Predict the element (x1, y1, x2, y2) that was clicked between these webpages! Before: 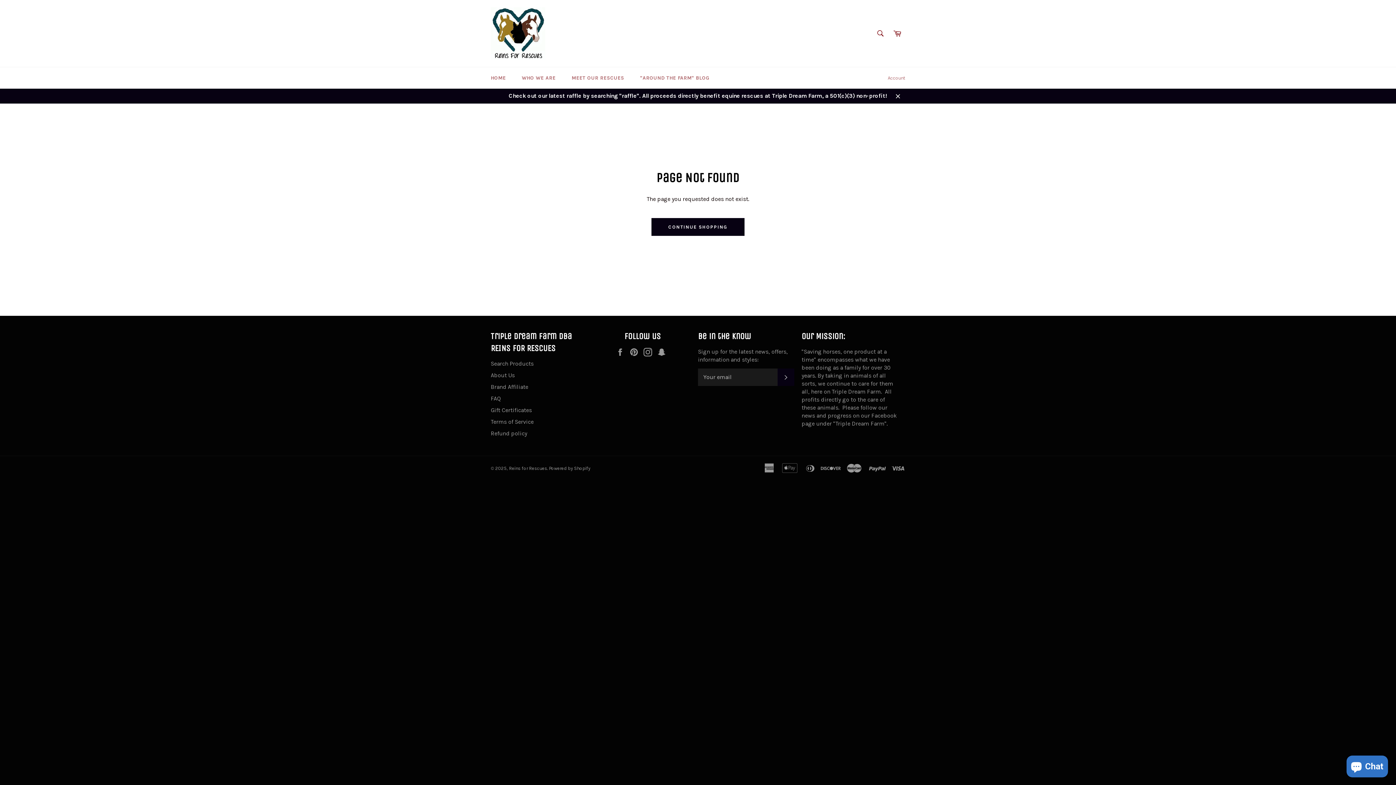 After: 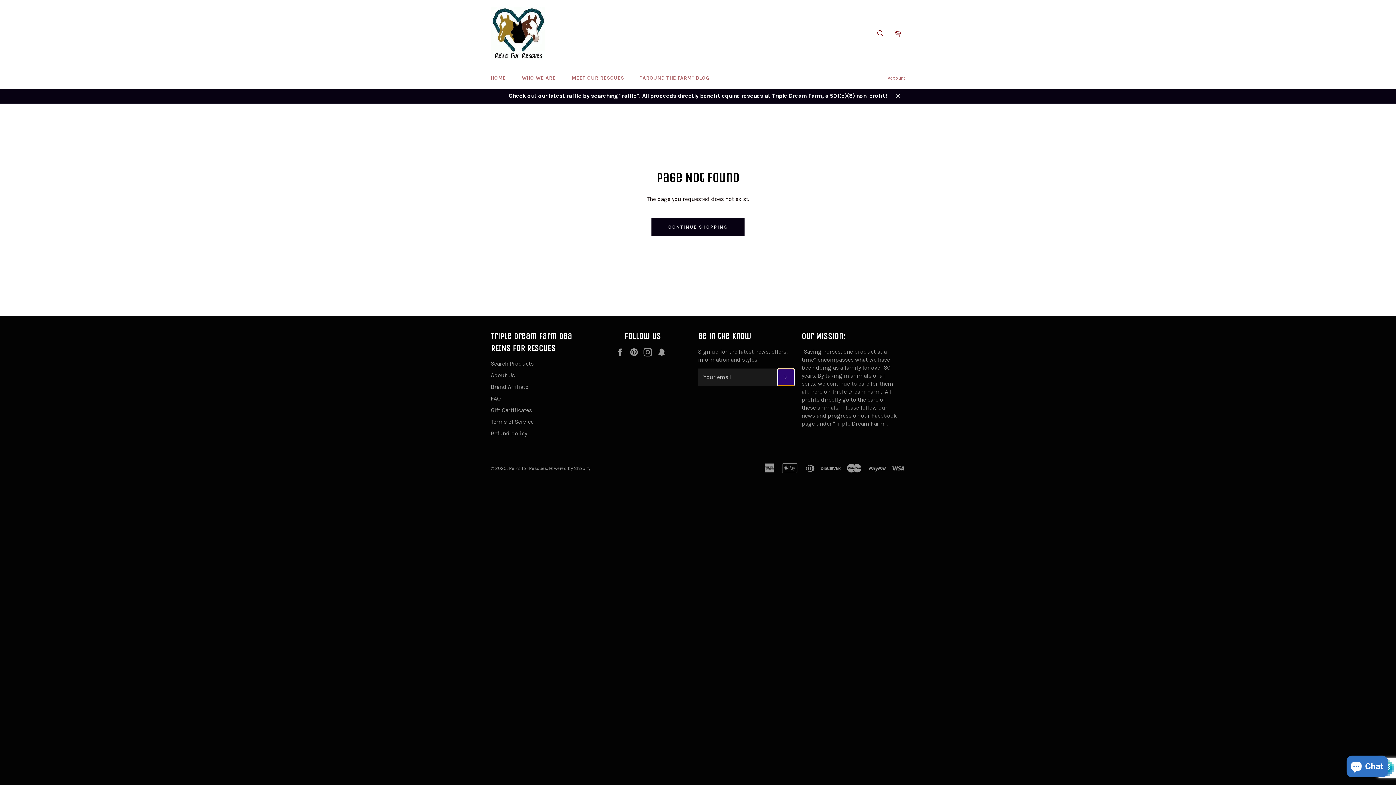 Action: label: SUBSCRIBE bbox: (777, 368, 794, 386)